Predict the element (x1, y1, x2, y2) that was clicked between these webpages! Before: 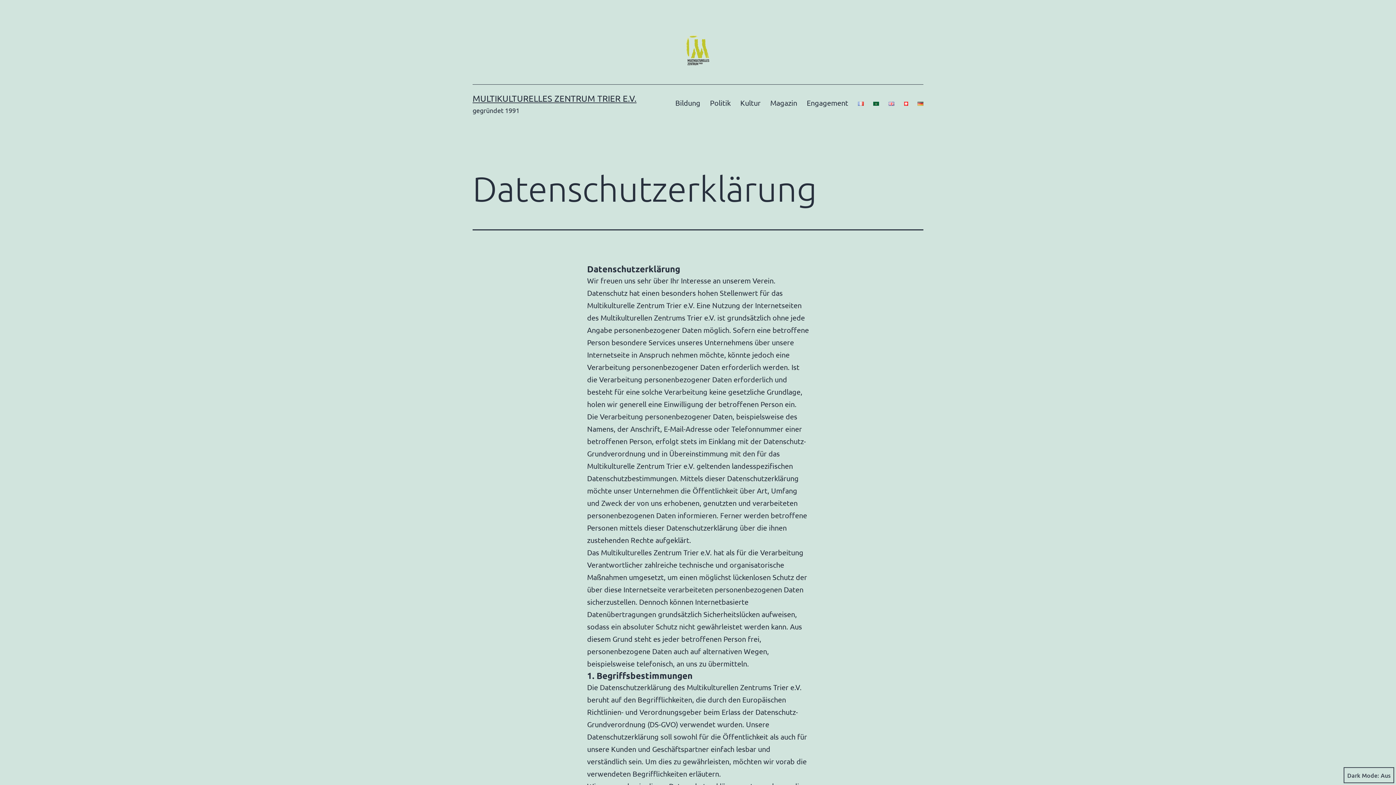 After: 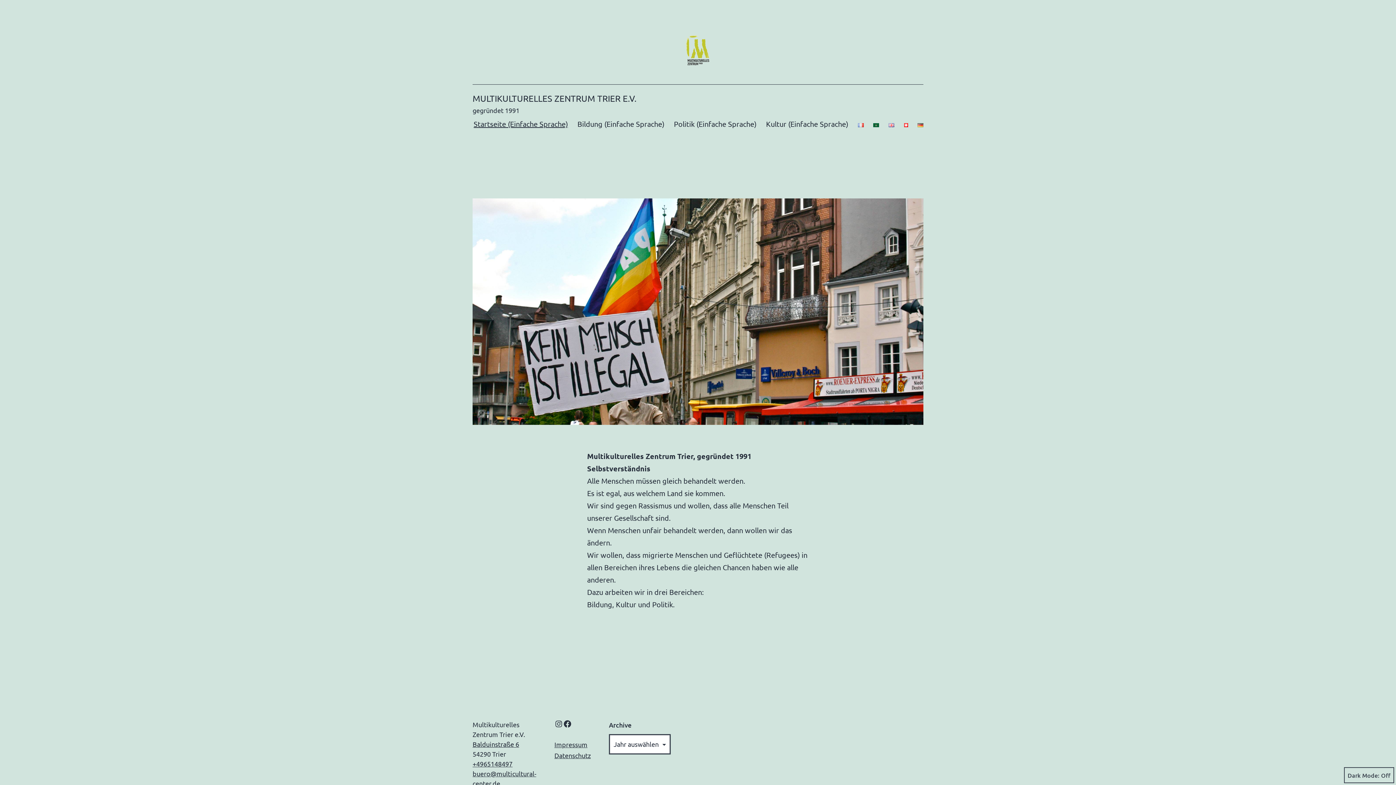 Action: bbox: (899, 93, 913, 111)